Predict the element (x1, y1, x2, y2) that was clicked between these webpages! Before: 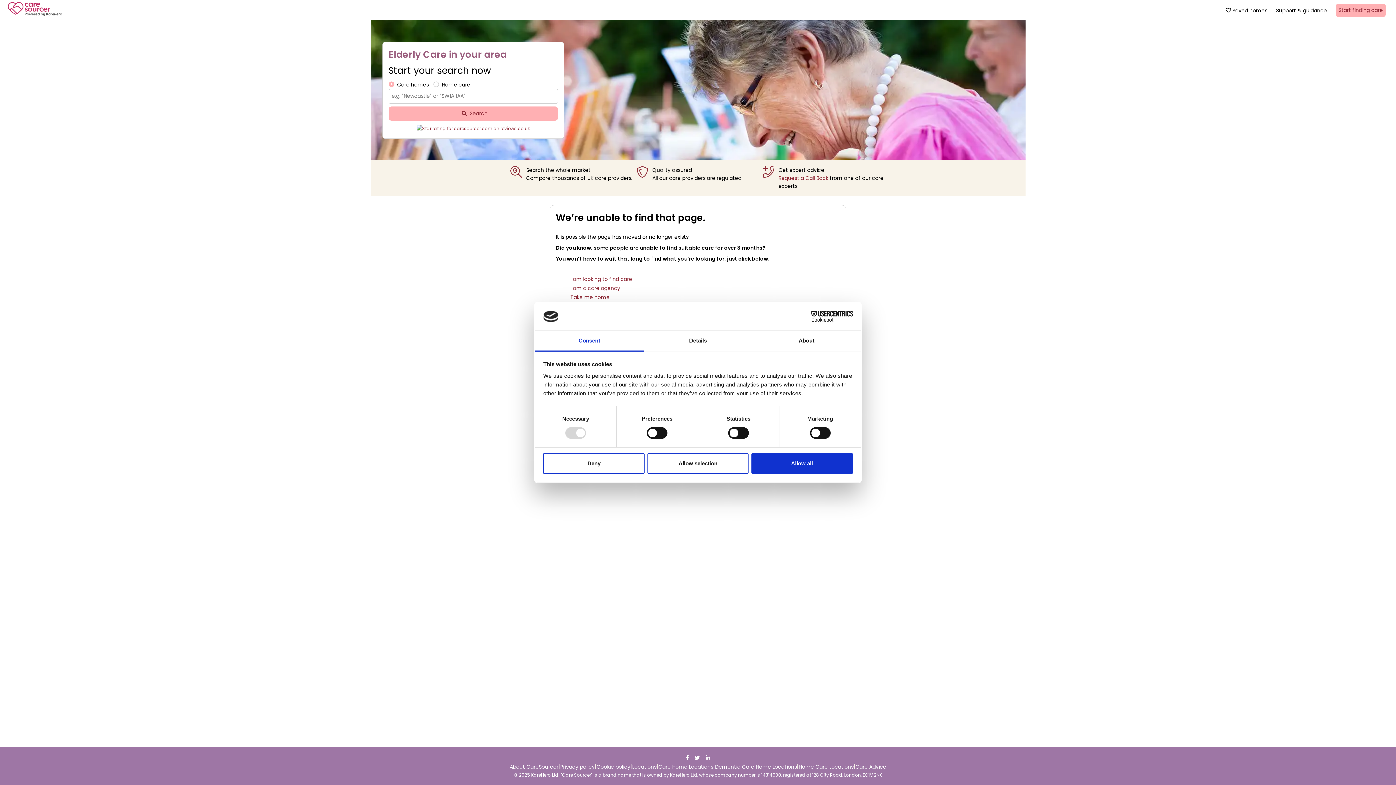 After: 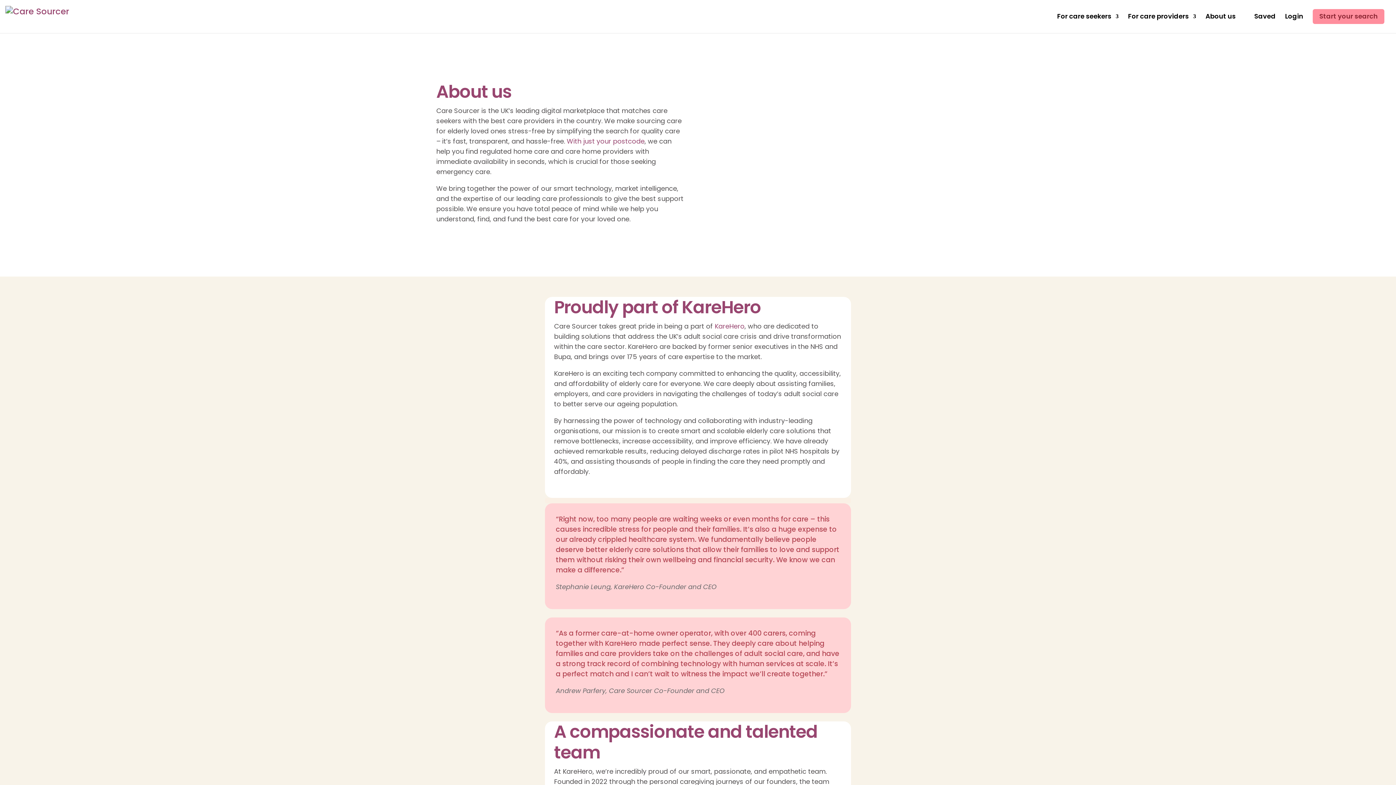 Action: bbox: (509, 762, 558, 771) label: About CareSourcer